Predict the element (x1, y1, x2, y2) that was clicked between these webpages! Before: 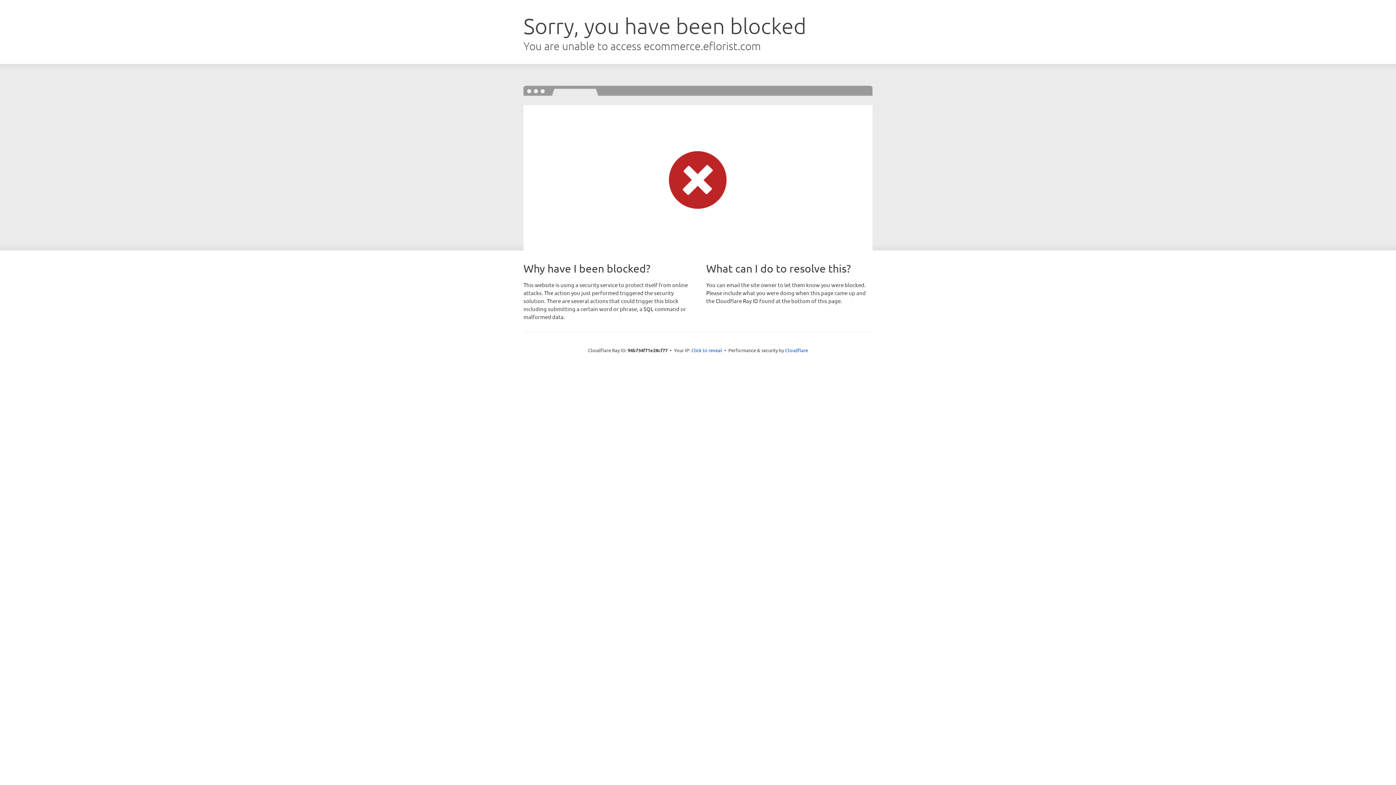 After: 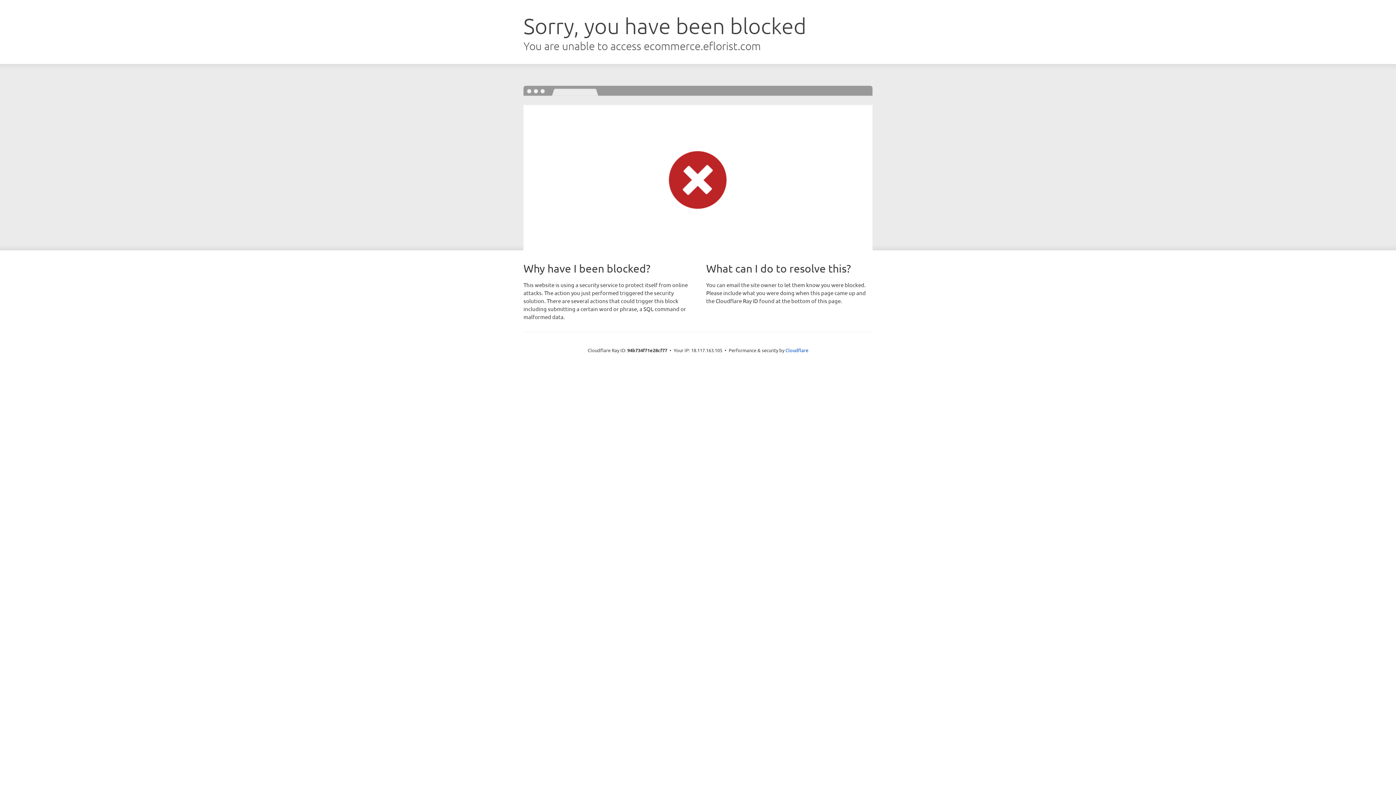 Action: bbox: (691, 346, 722, 353) label: Click to reveal